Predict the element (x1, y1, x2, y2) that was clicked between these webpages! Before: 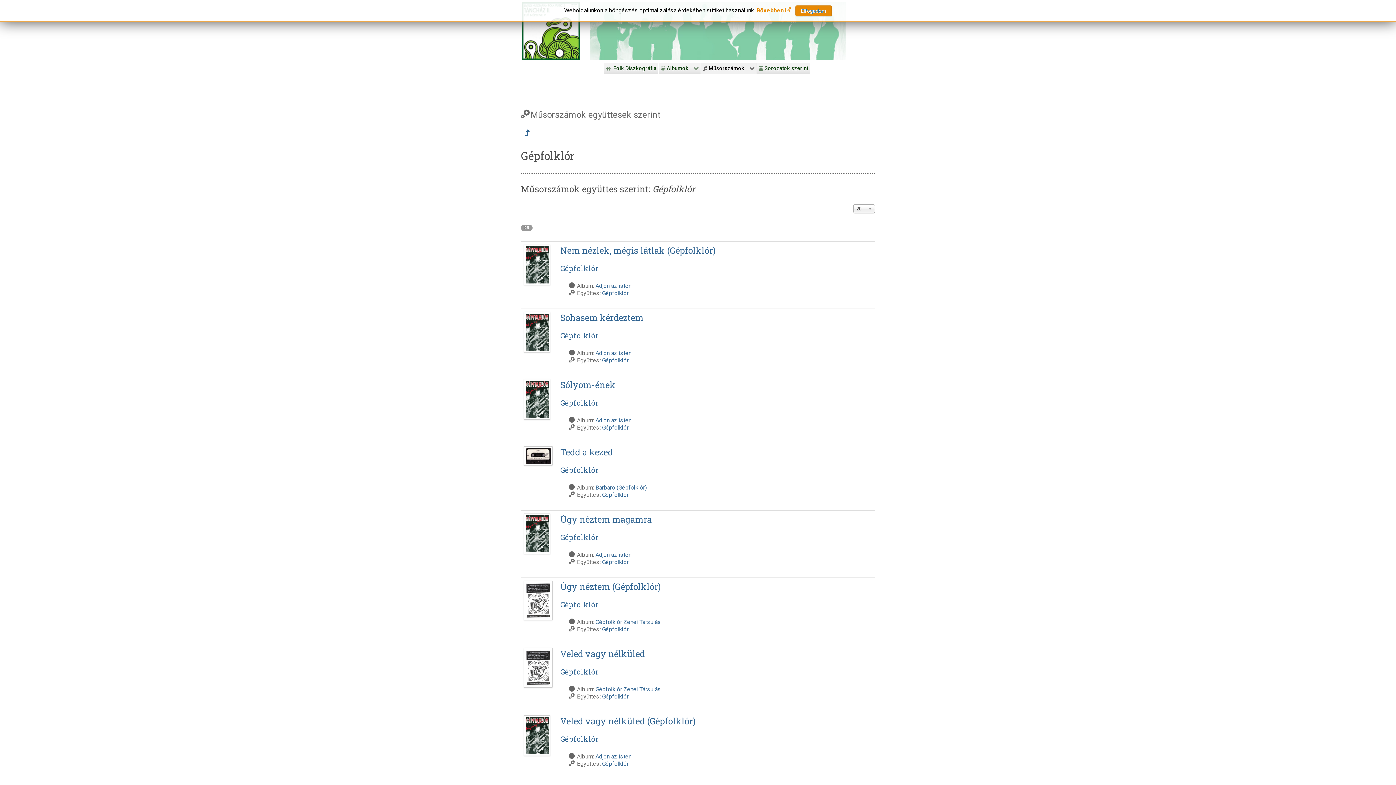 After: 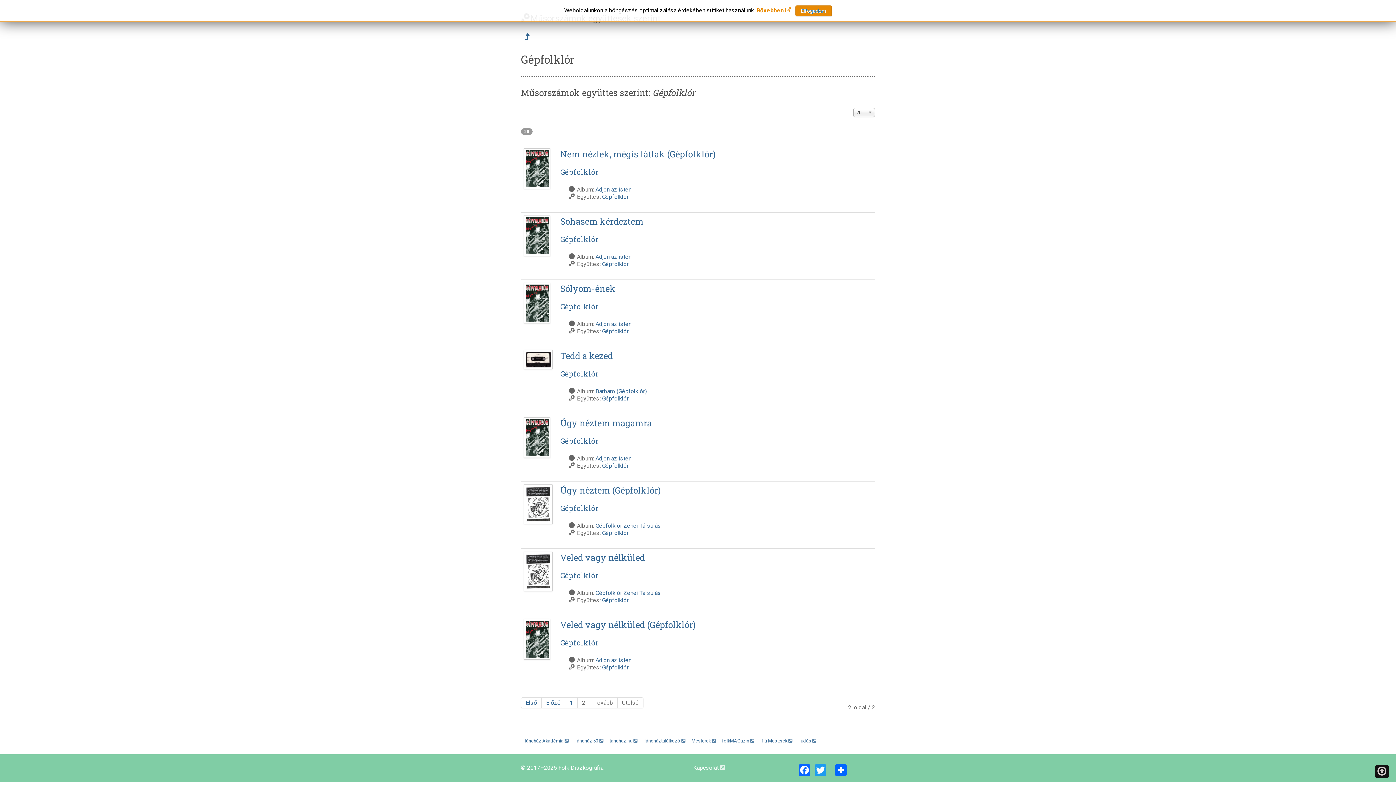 Action: bbox: (602, 357, 628, 363) label: Gépfolklór